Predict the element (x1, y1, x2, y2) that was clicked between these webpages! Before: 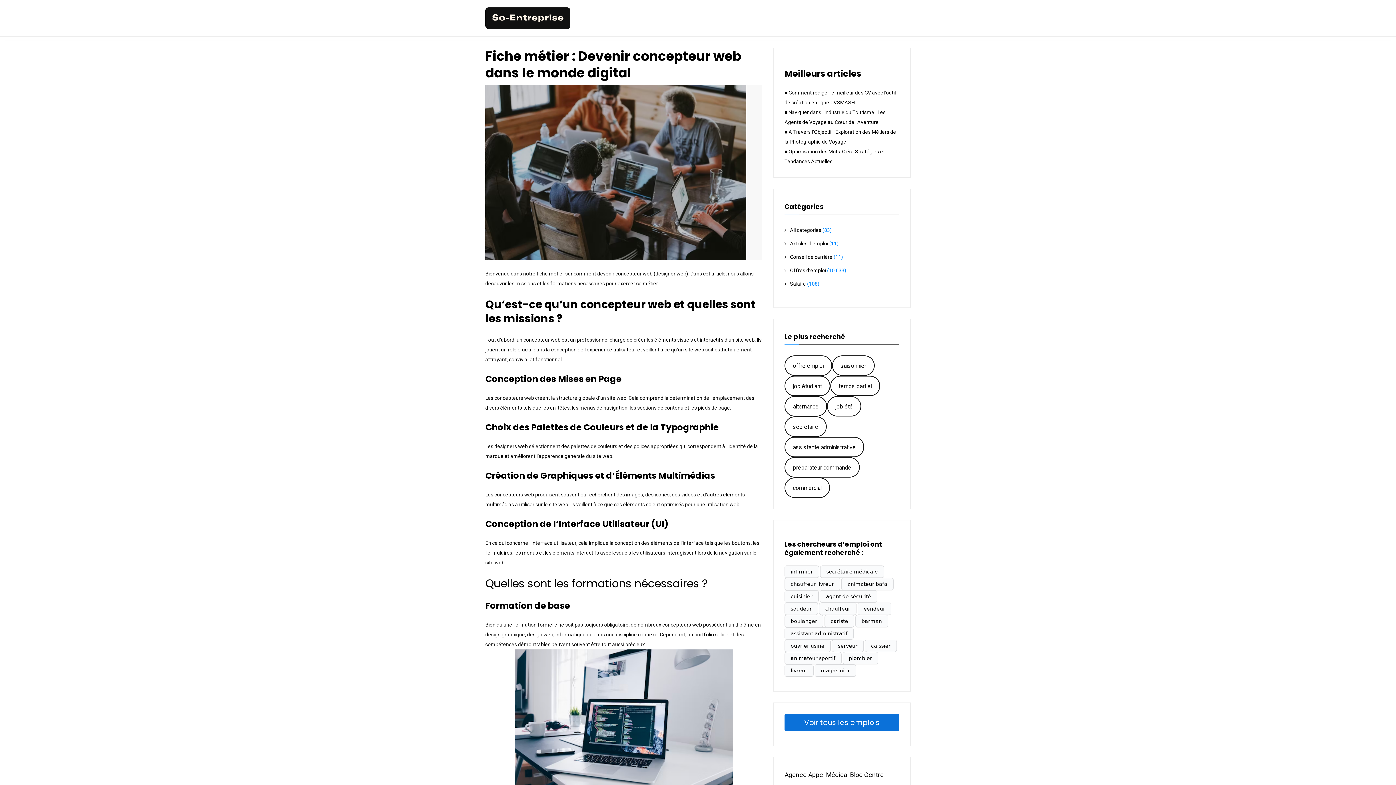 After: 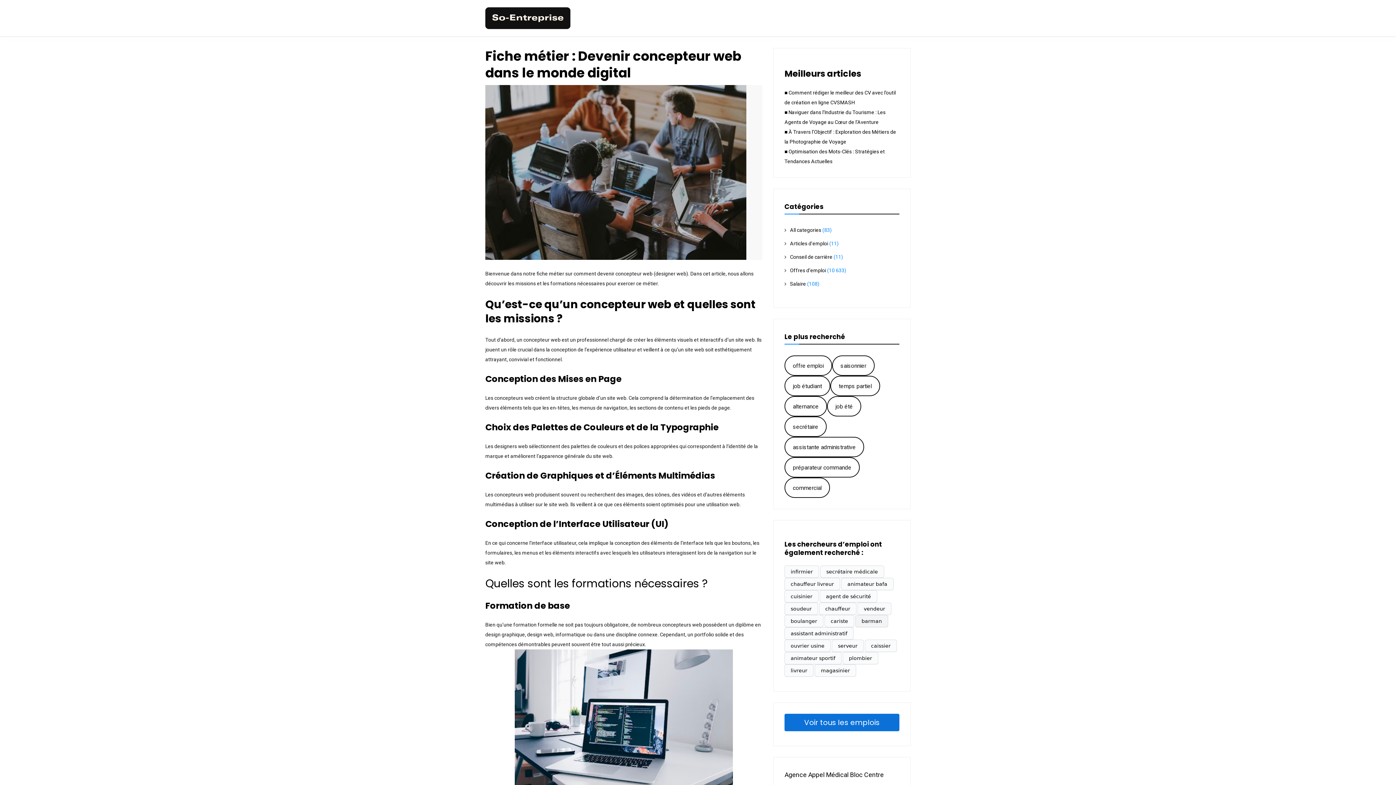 Action: bbox: (855, 615, 888, 627) label: barman